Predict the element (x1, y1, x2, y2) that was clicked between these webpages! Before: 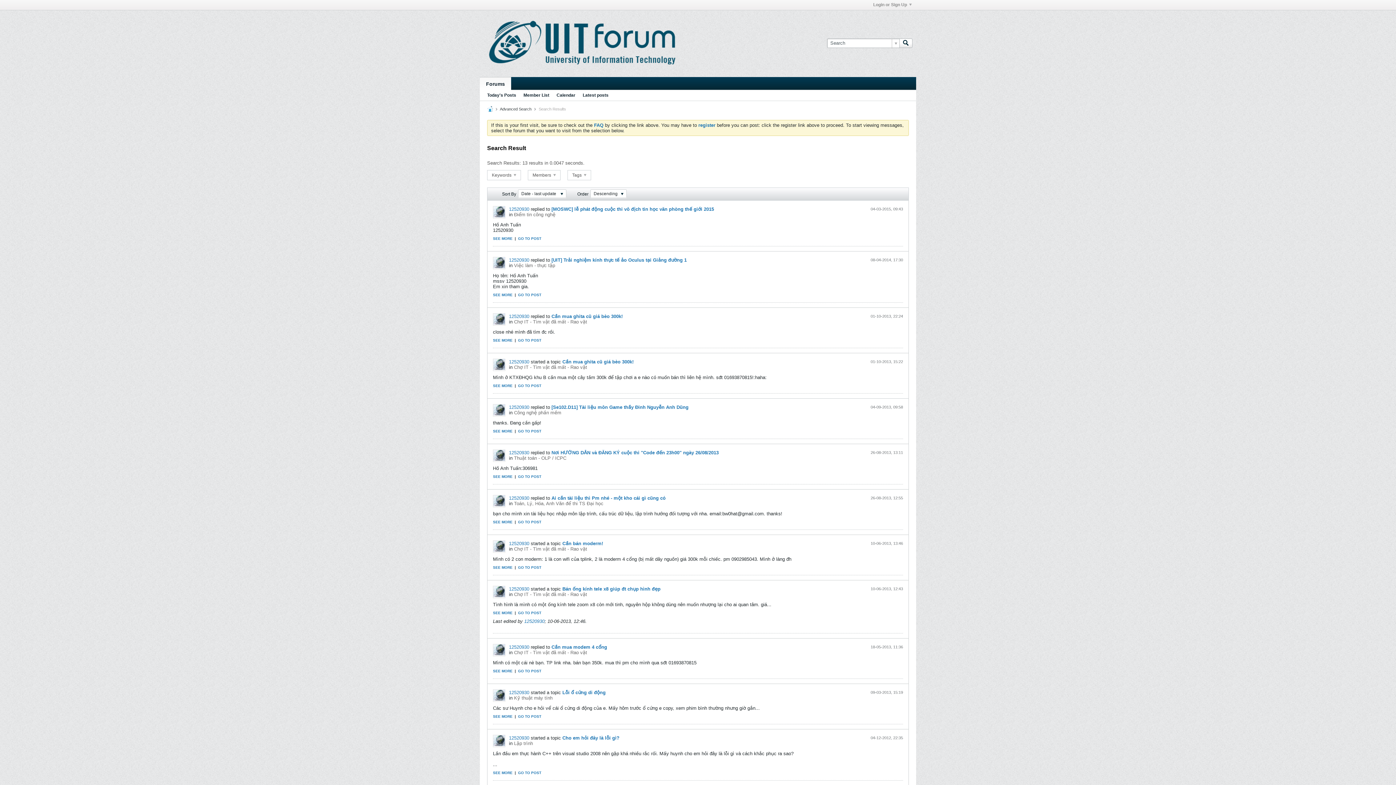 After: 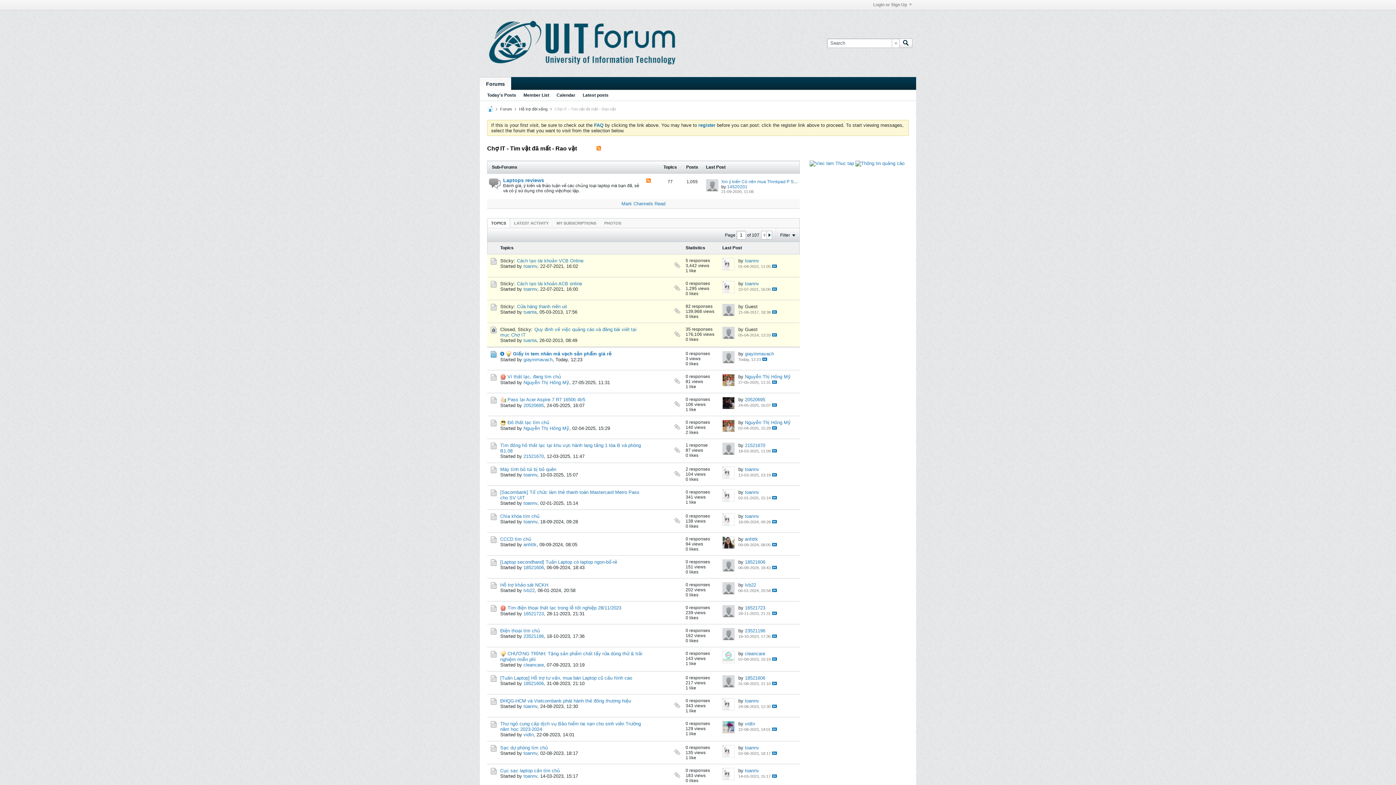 Action: bbox: (514, 650, 587, 655) label: Chợ IT - Tìm vật đã mất - Rao vặt